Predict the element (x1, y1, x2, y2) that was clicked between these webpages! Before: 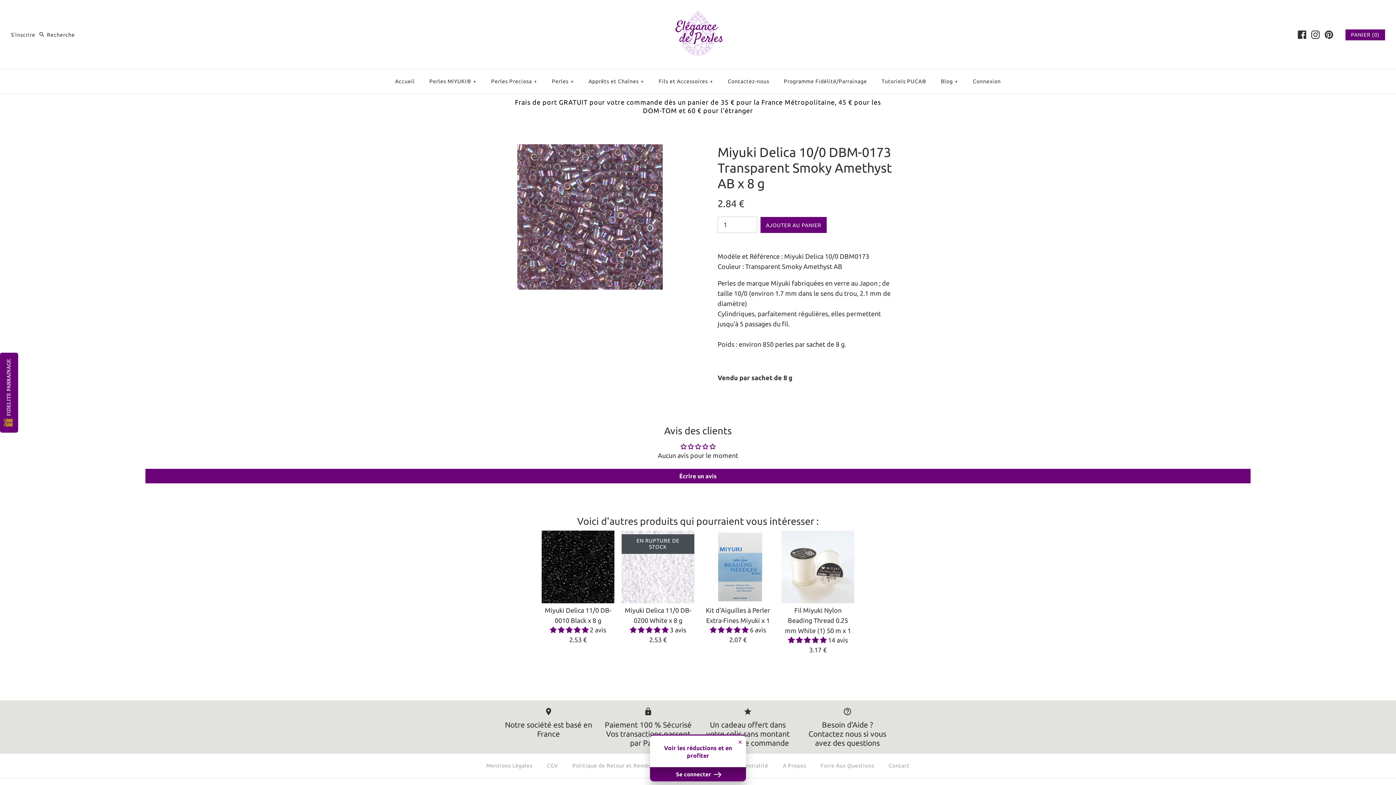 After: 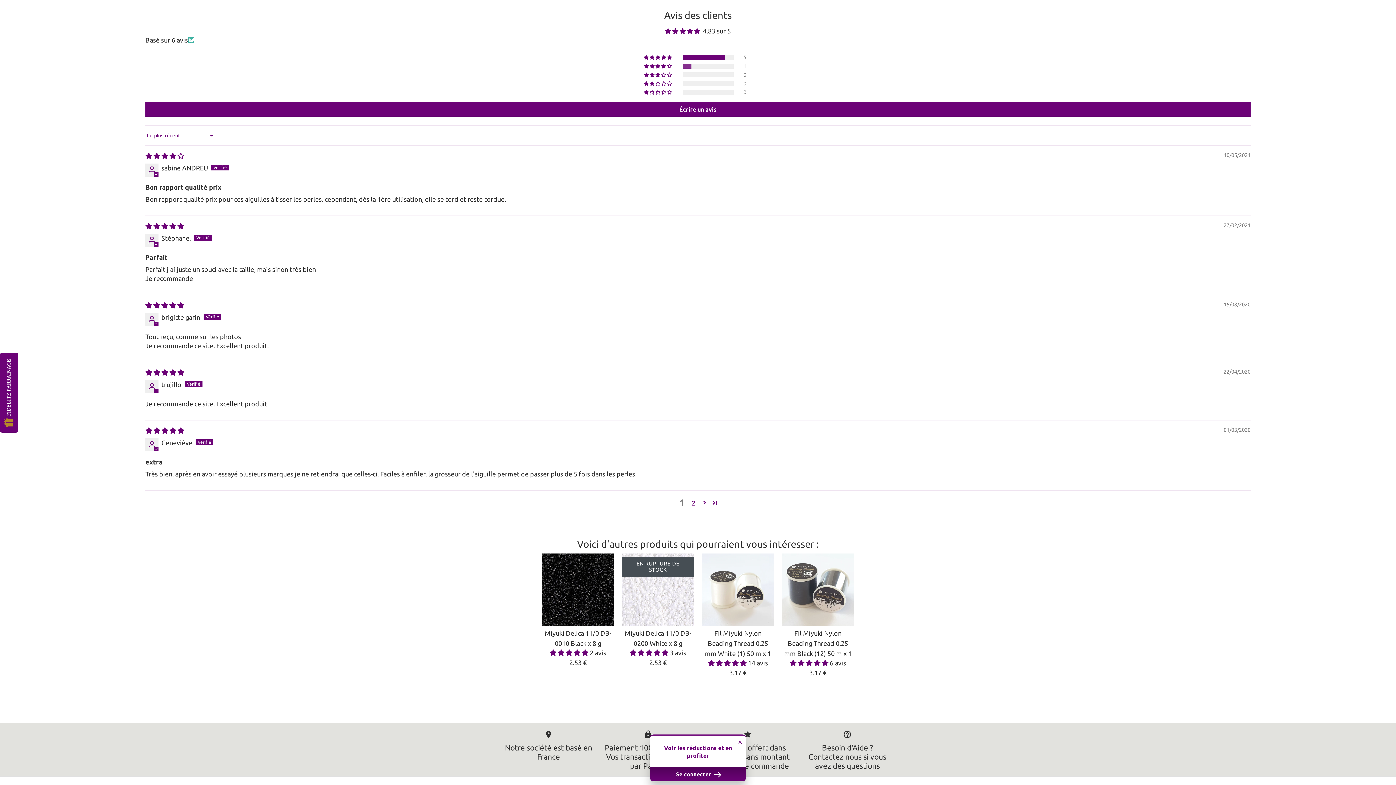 Action: label: 4.83 stars bbox: (710, 626, 750, 633)